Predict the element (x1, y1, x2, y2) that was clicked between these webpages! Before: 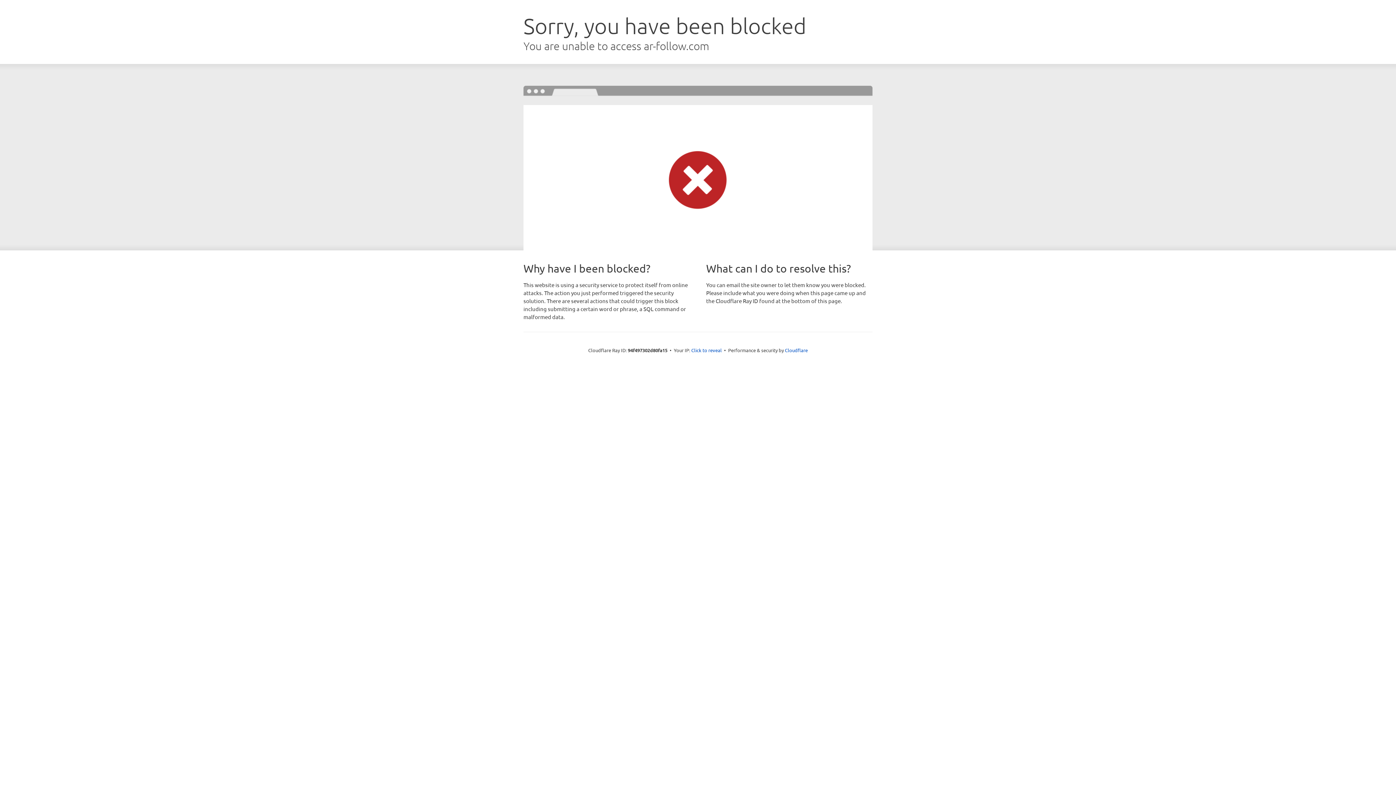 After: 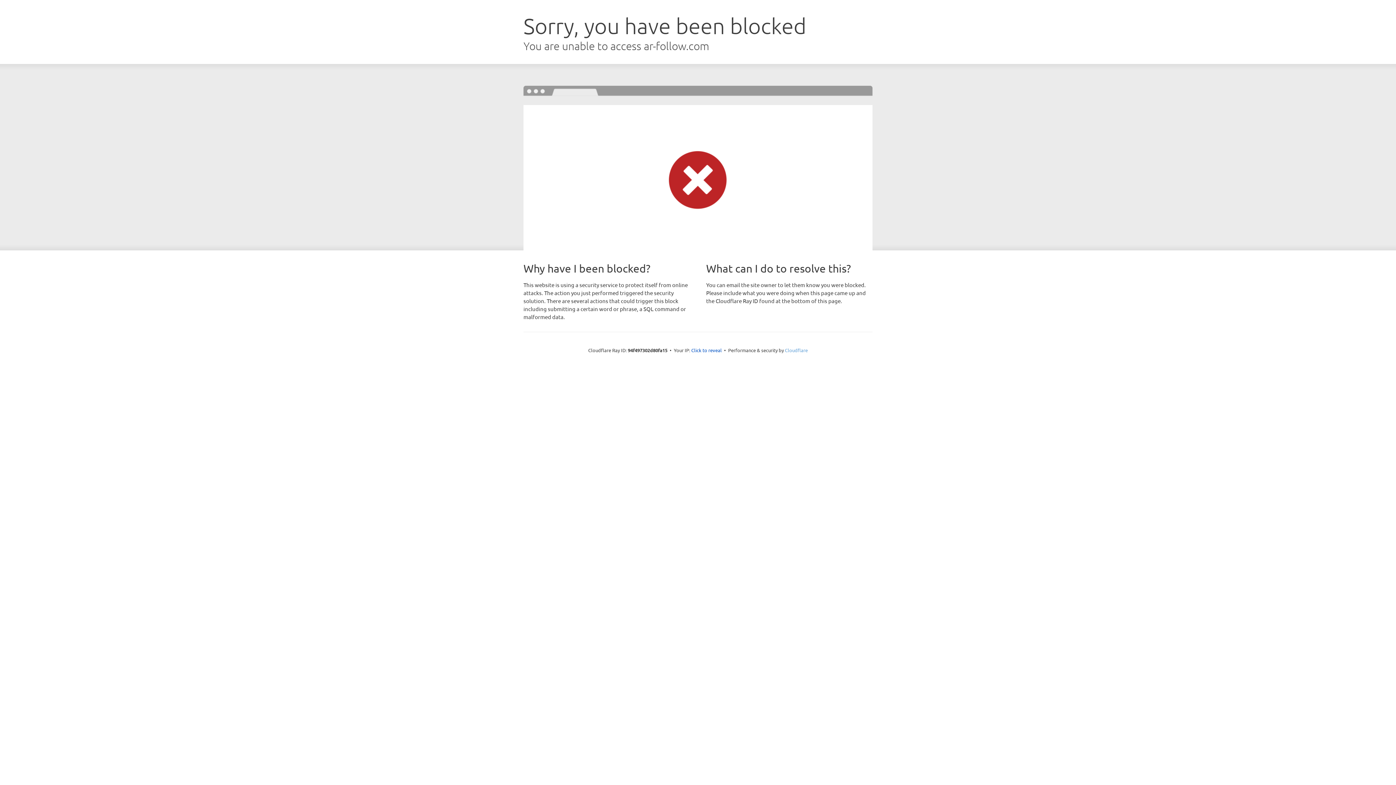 Action: label: Cloudflare bbox: (785, 347, 808, 353)